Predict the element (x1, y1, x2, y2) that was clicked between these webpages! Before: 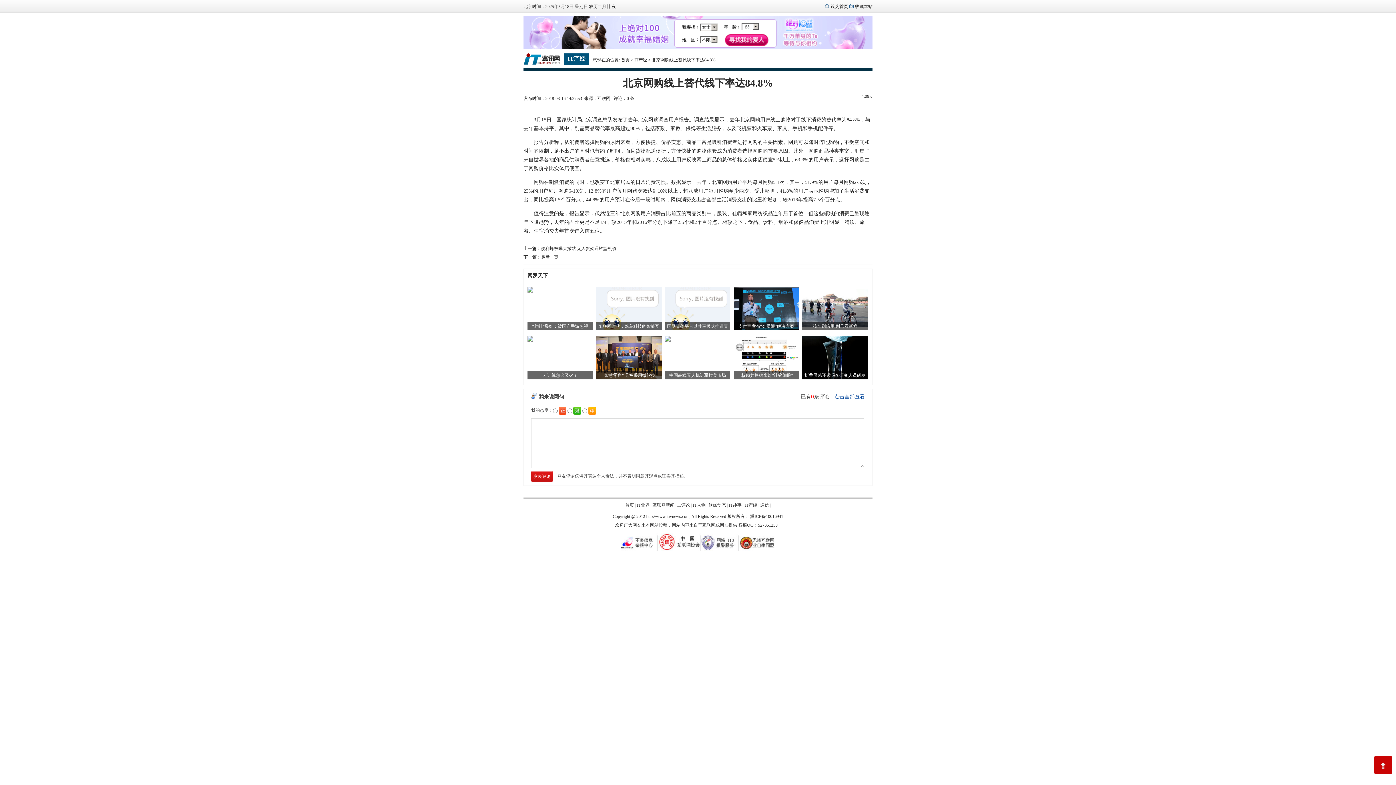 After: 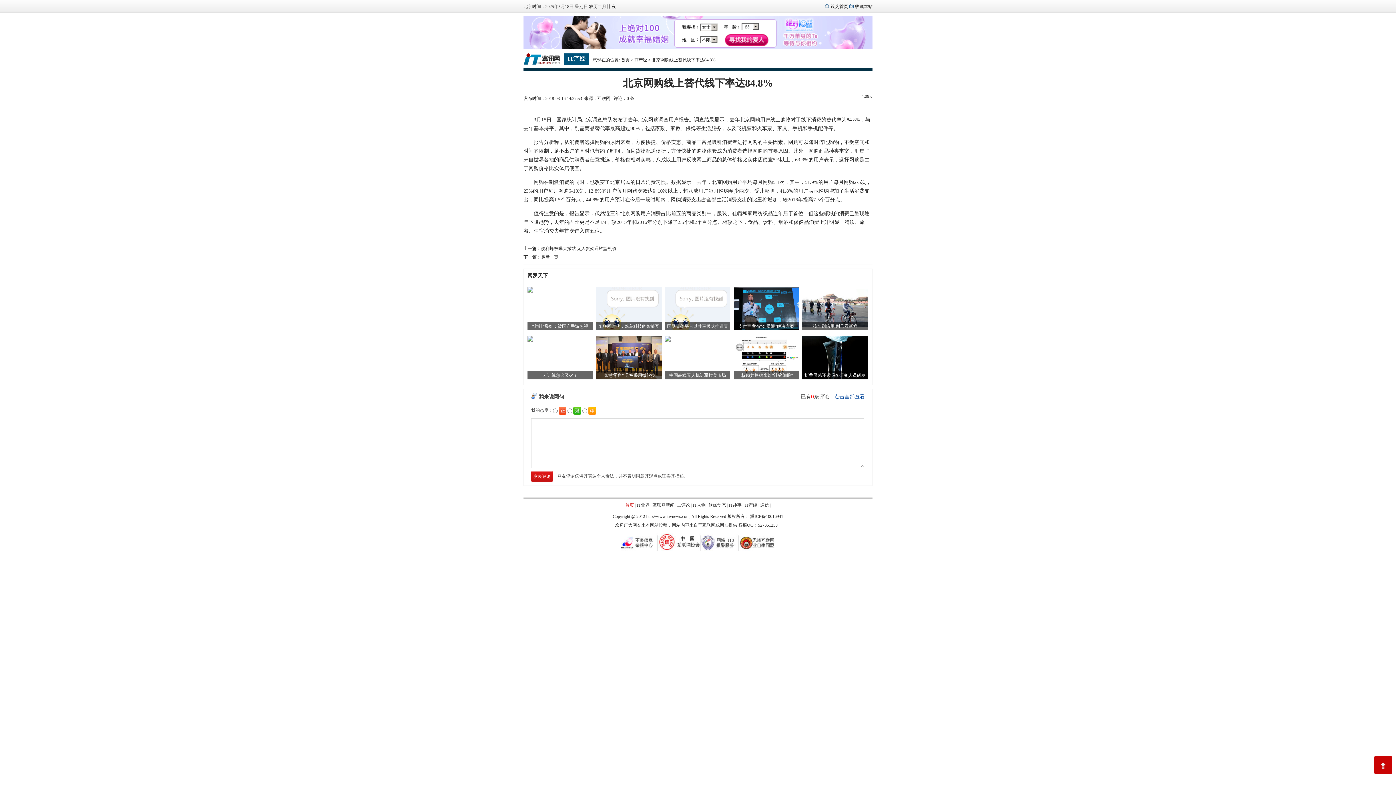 Action: label: 首页 bbox: (625, 502, 634, 508)